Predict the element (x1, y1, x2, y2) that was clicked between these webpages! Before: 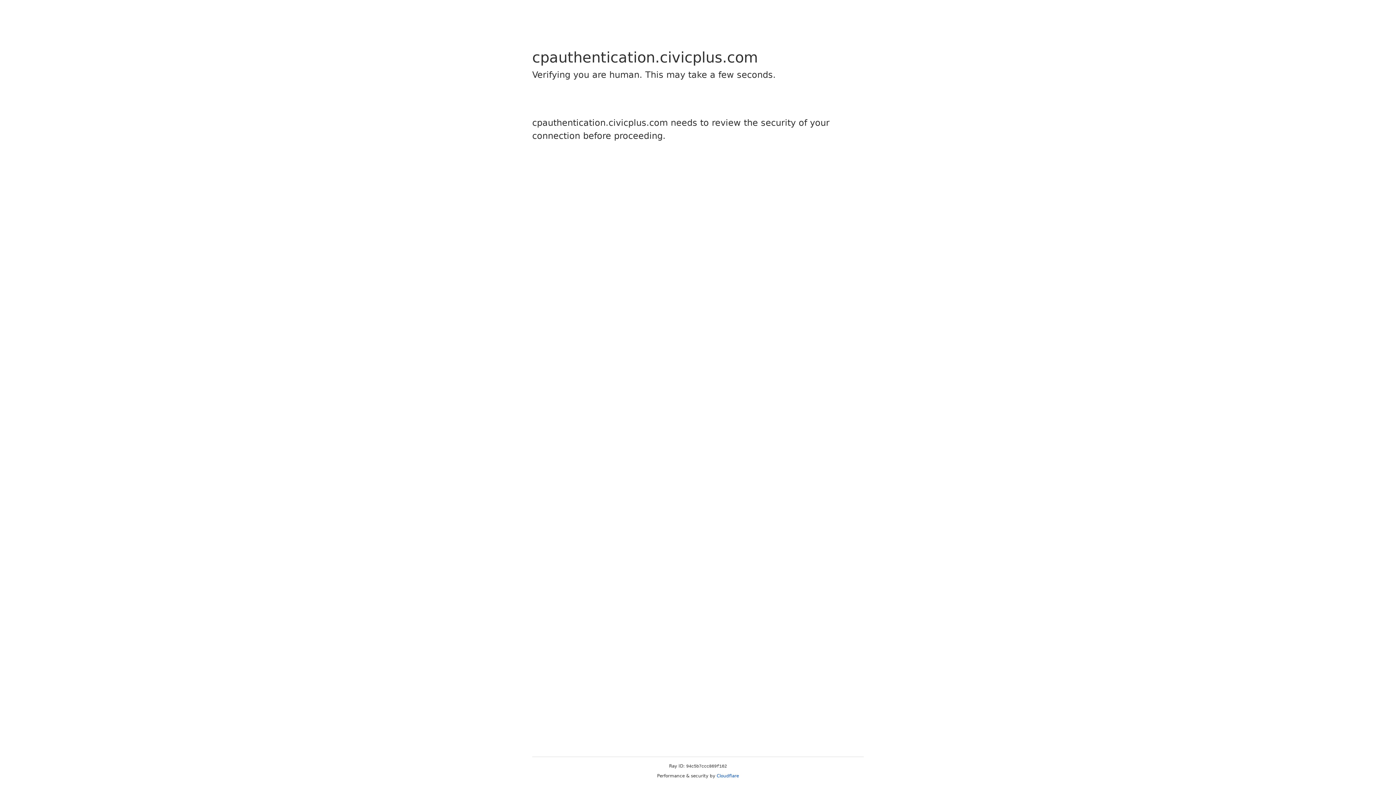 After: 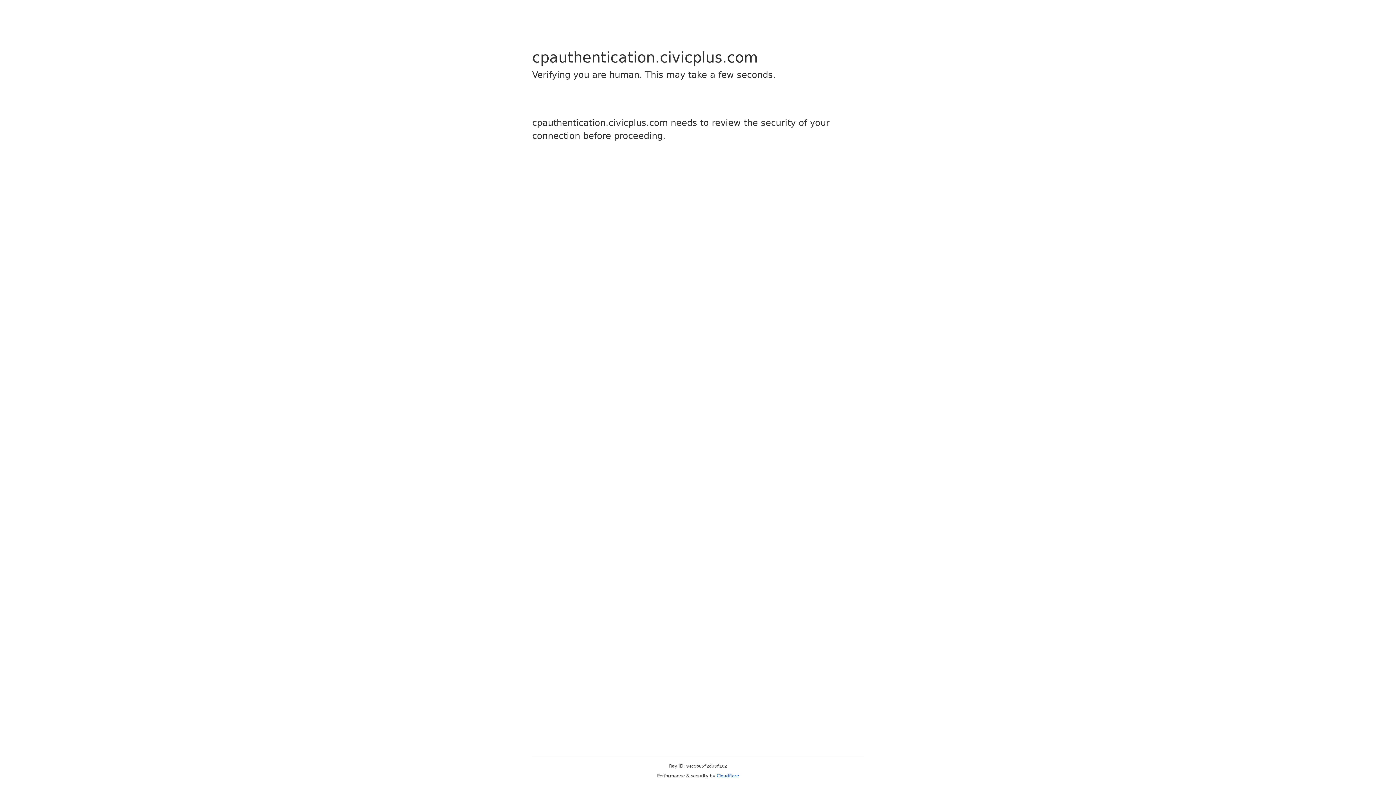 Action: label: Cloudflare bbox: (716, 773, 739, 778)